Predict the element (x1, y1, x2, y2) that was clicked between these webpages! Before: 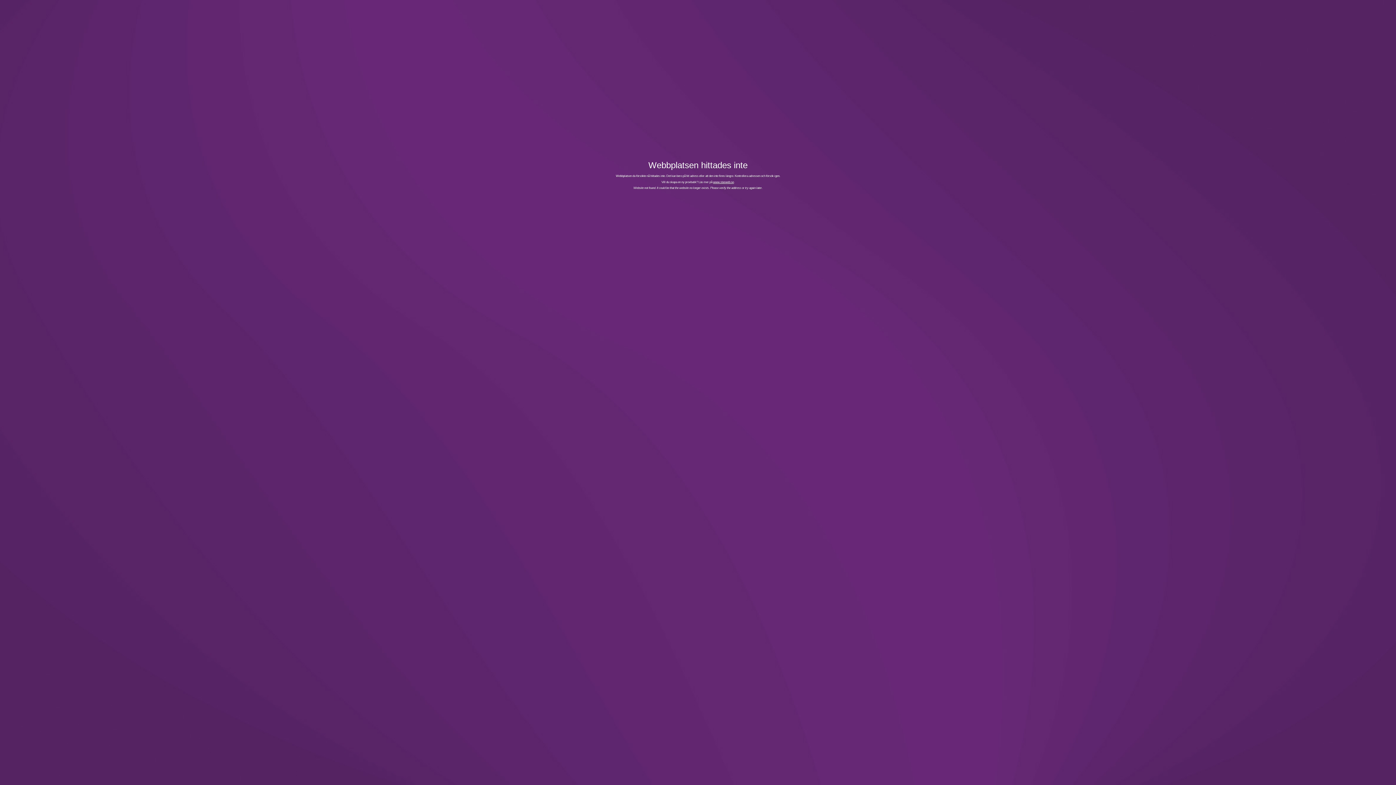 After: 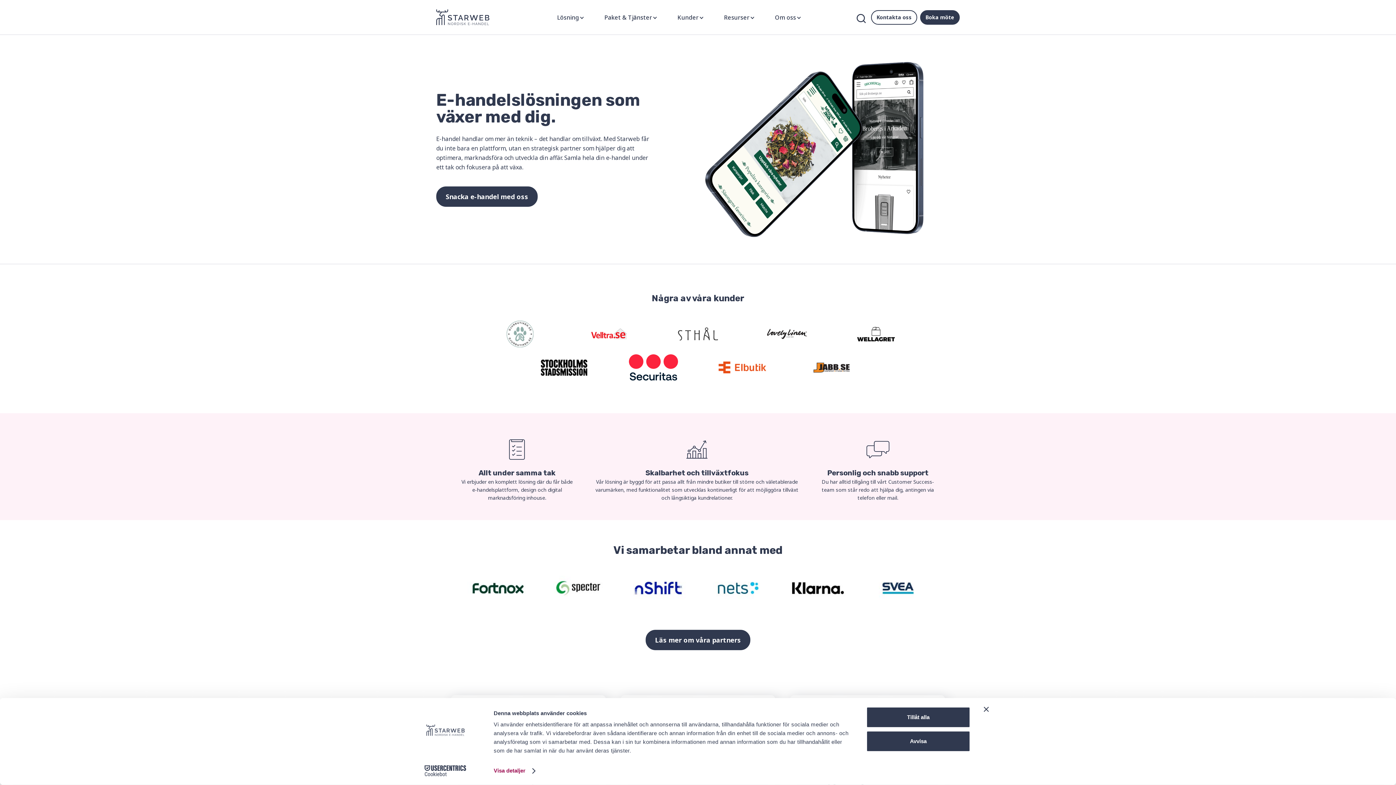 Action: label: www.starweb.se bbox: (713, 180, 734, 183)